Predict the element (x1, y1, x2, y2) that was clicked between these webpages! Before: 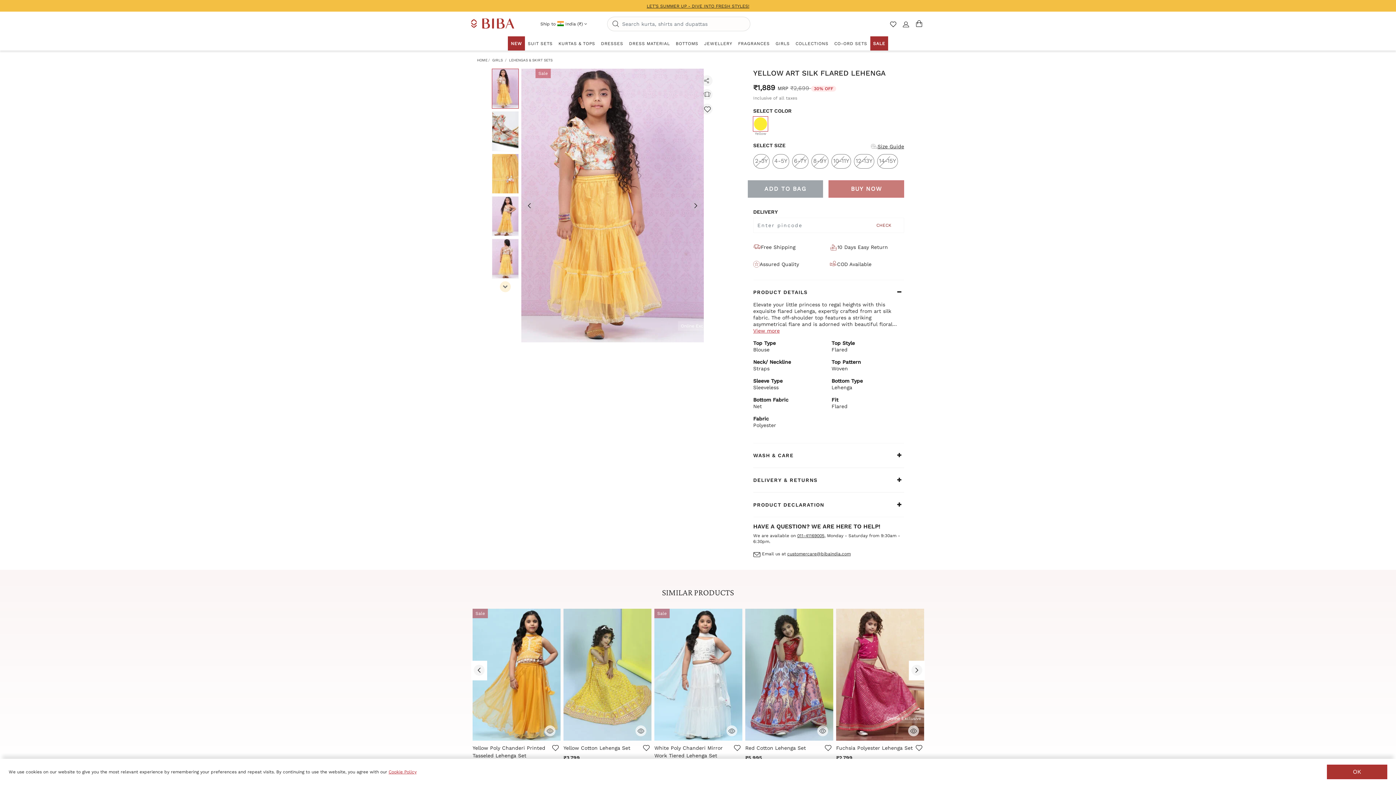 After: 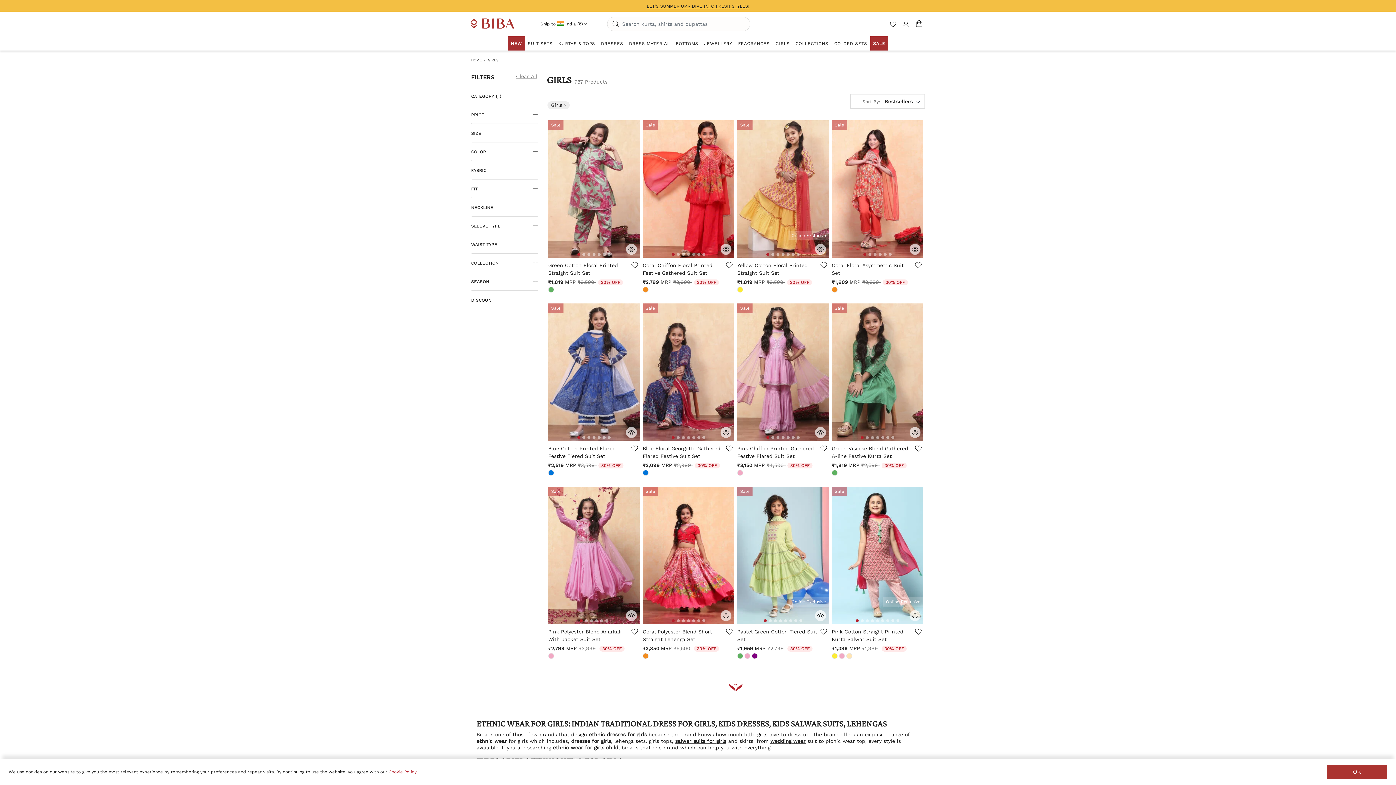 Action: bbox: (772, 36, 792, 50) label: GIRLS